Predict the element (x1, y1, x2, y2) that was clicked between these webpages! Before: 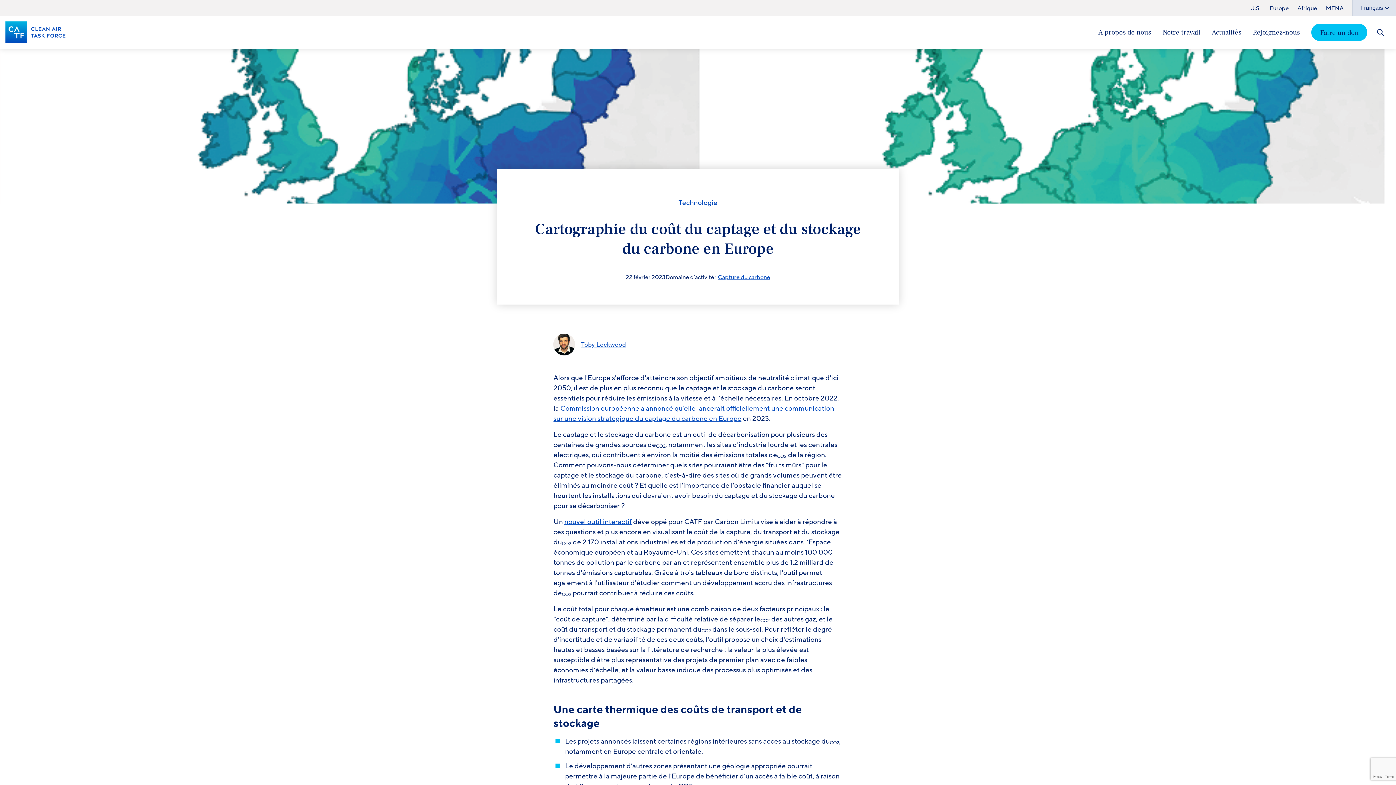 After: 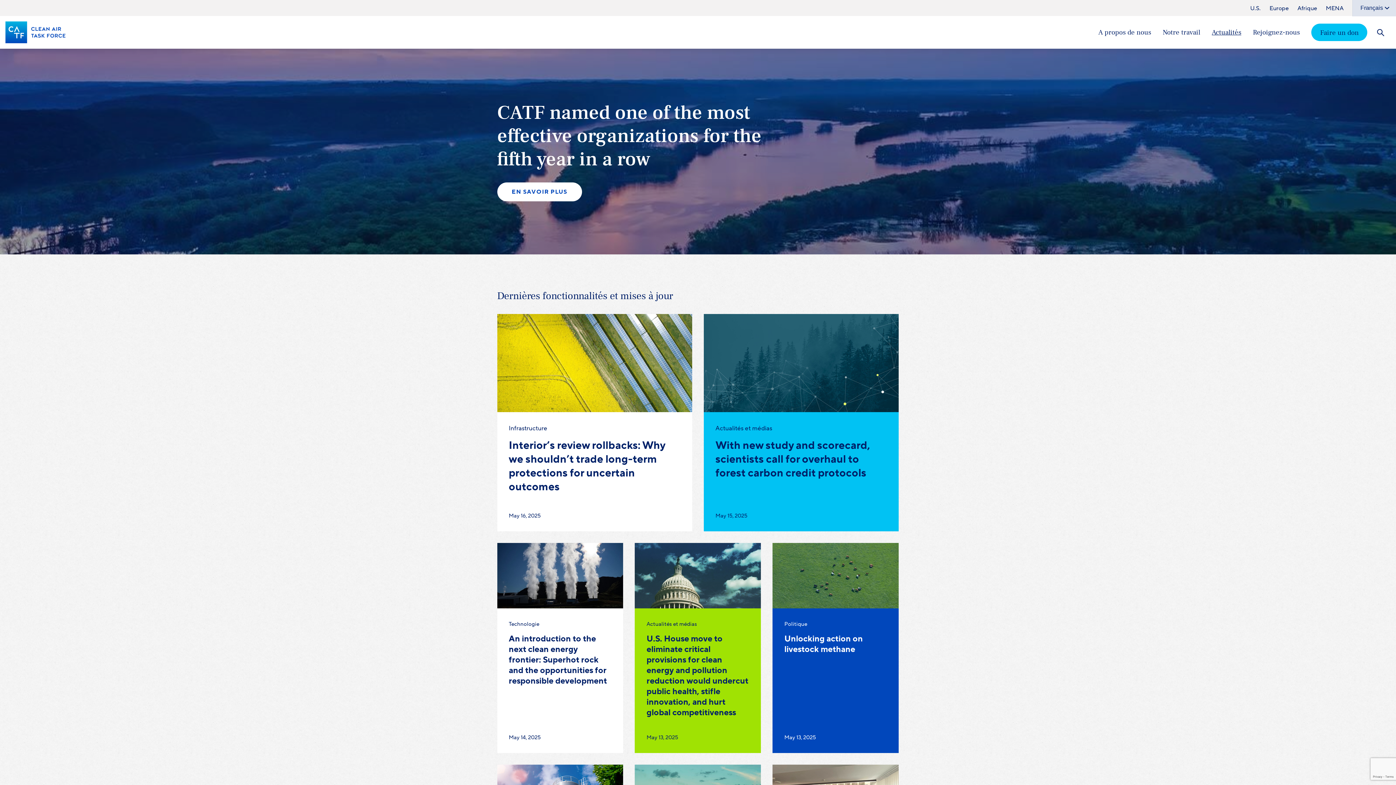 Action: bbox: (1212, 27, 1241, 37) label: Actualités